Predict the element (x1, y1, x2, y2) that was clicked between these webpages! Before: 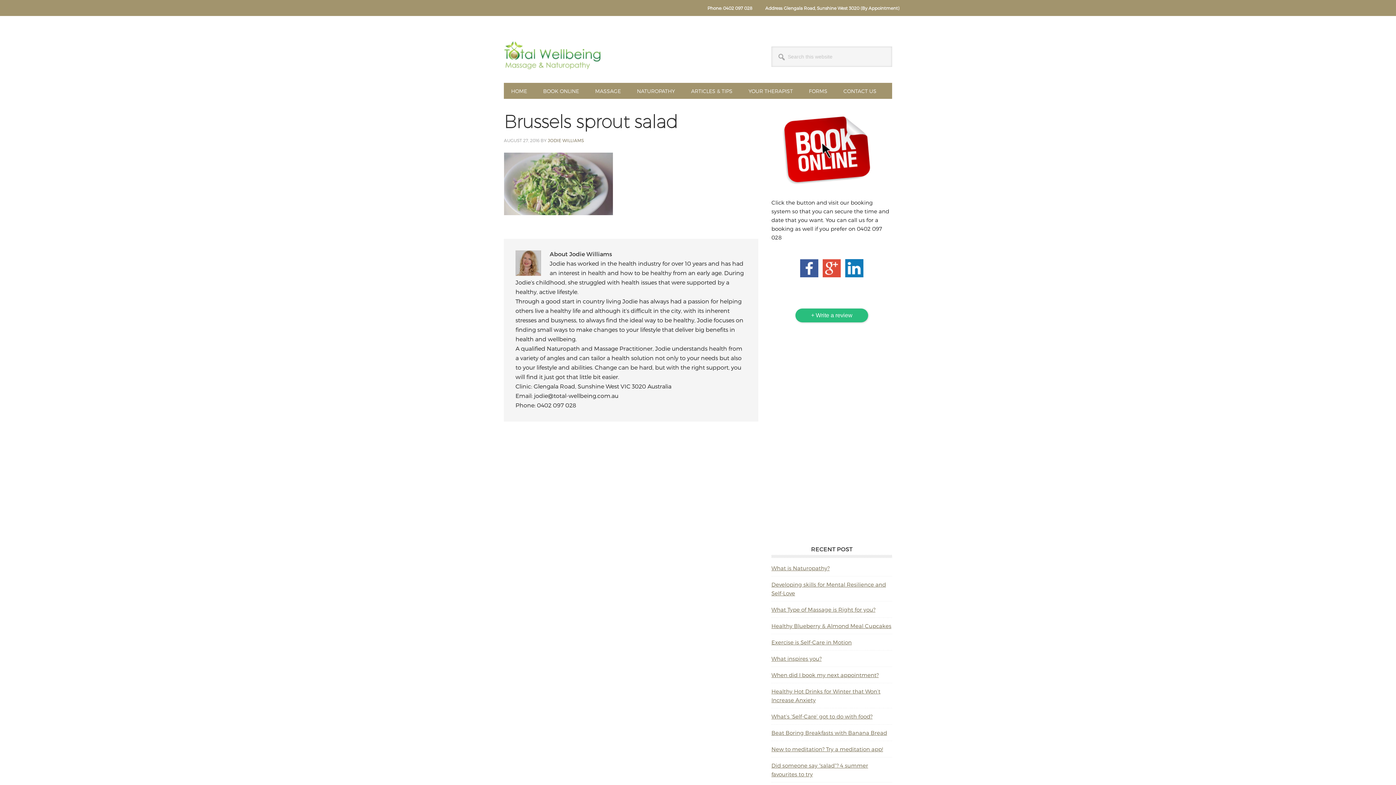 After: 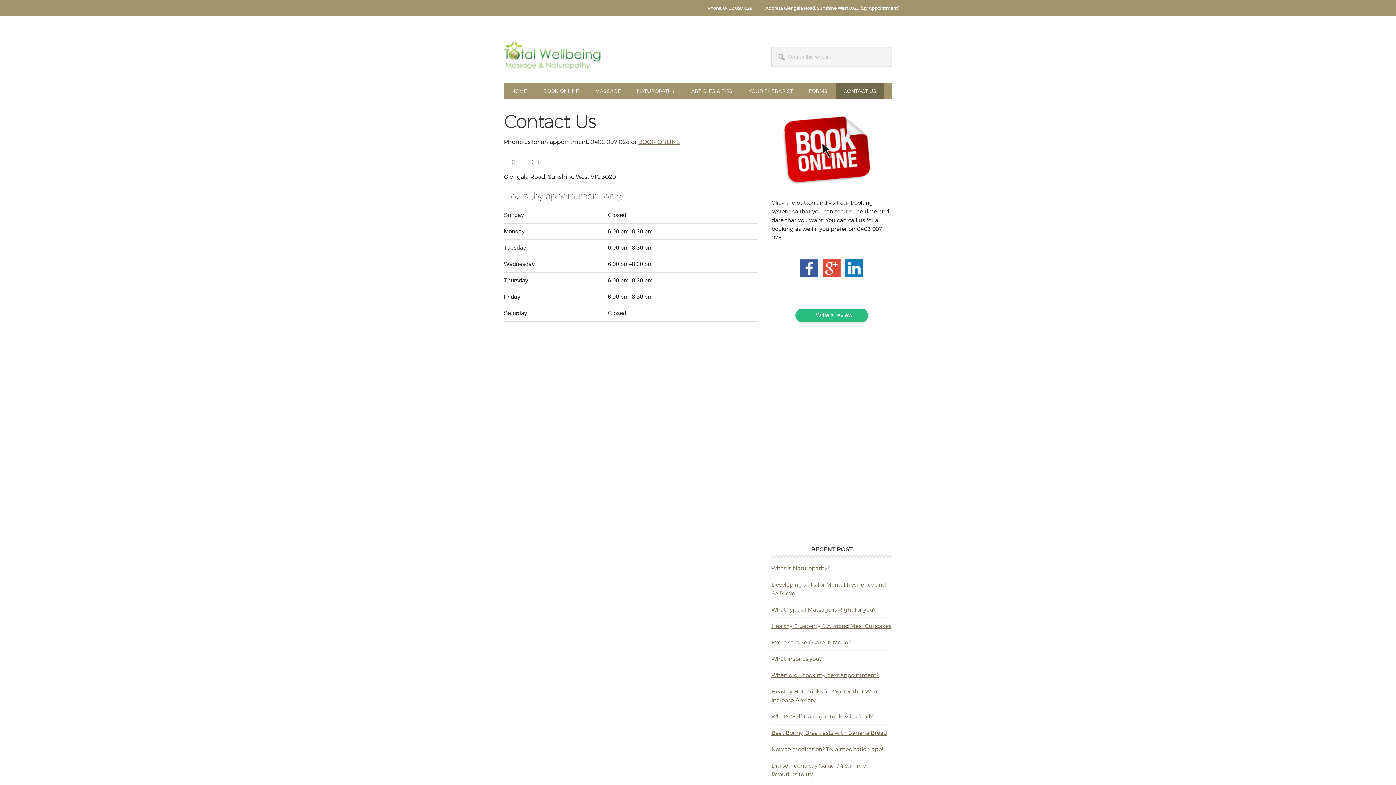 Action: bbox: (836, 82, 884, 98) label: CONTACT US